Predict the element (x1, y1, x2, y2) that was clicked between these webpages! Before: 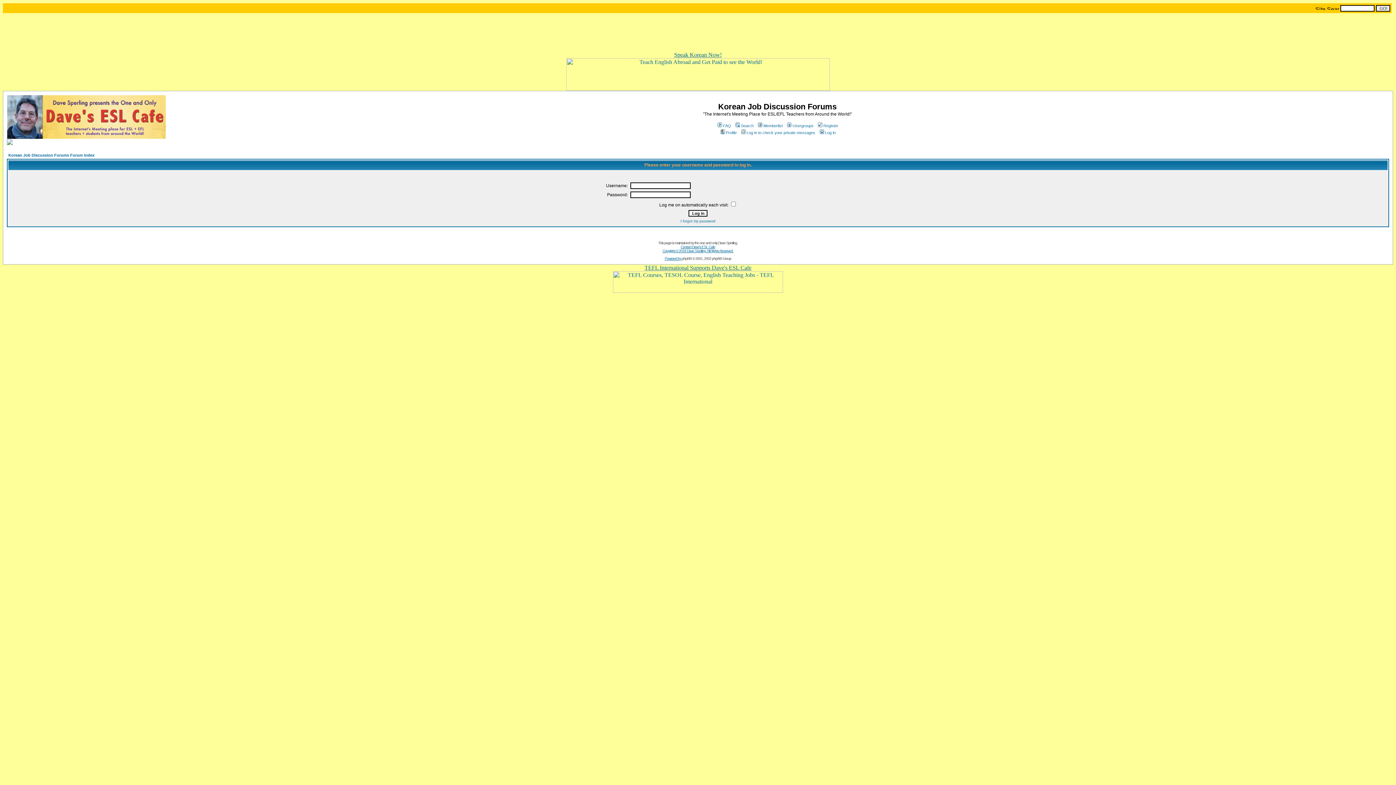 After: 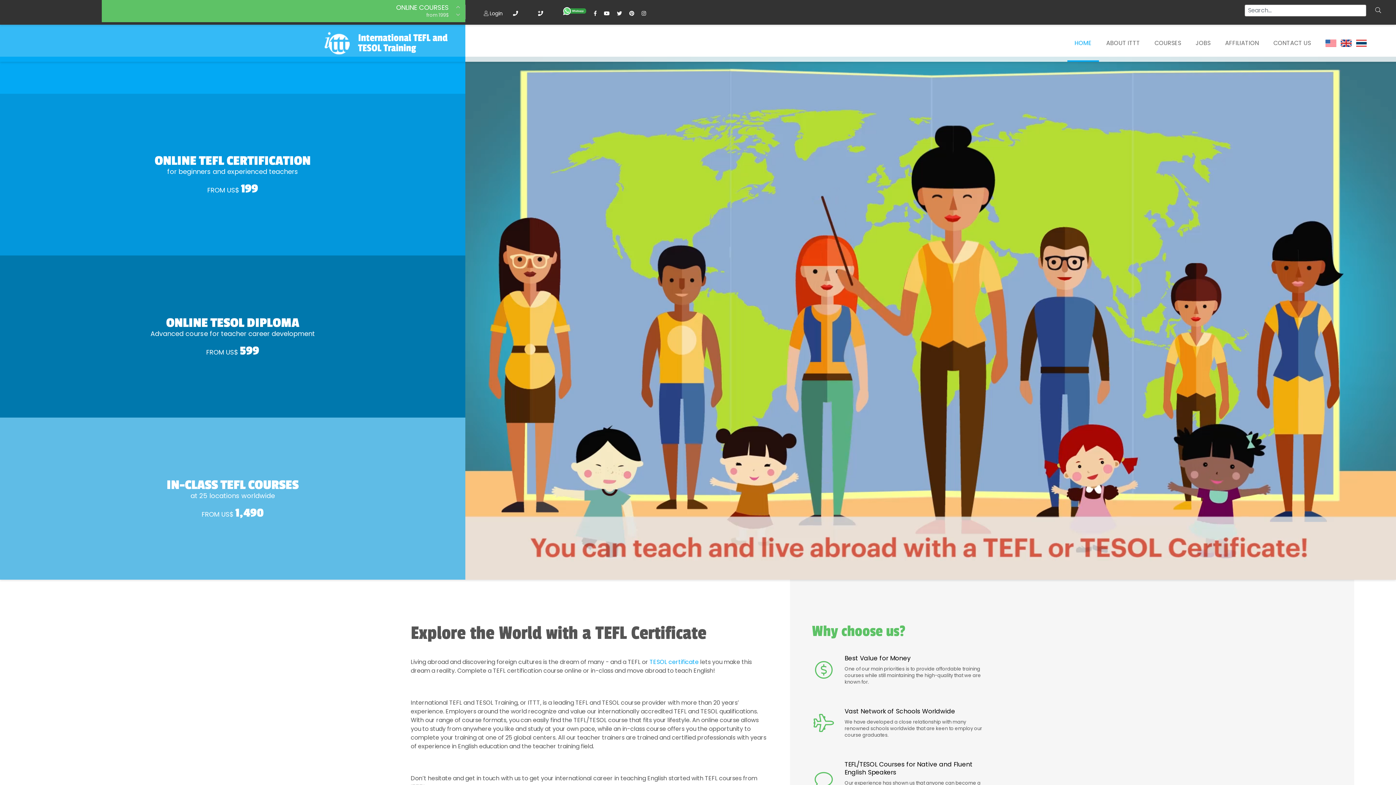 Action: label: TEFL International Supports Dave's ESL Cafe bbox: (644, 264, 751, 270)